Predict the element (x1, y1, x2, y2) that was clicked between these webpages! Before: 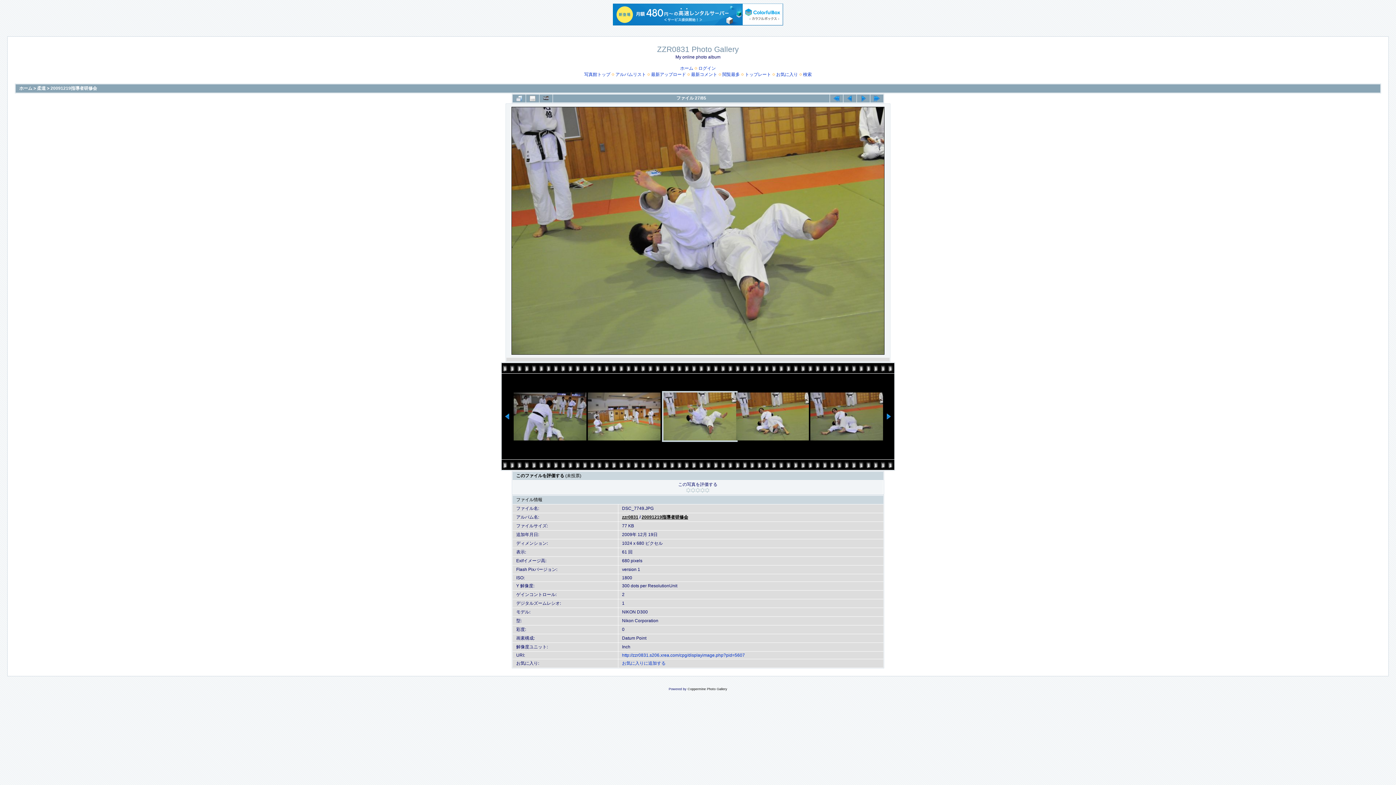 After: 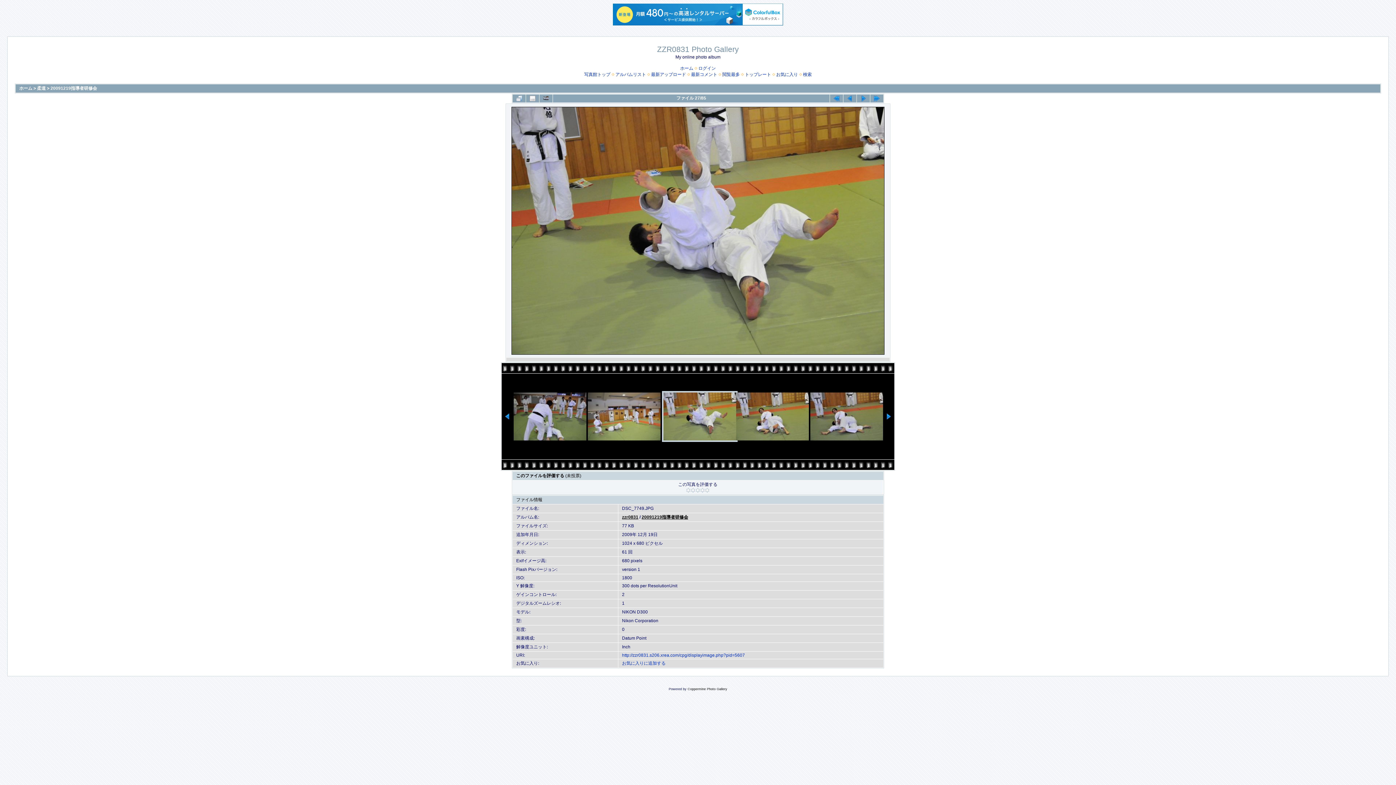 Action: bbox: (662, 391, 734, 442)